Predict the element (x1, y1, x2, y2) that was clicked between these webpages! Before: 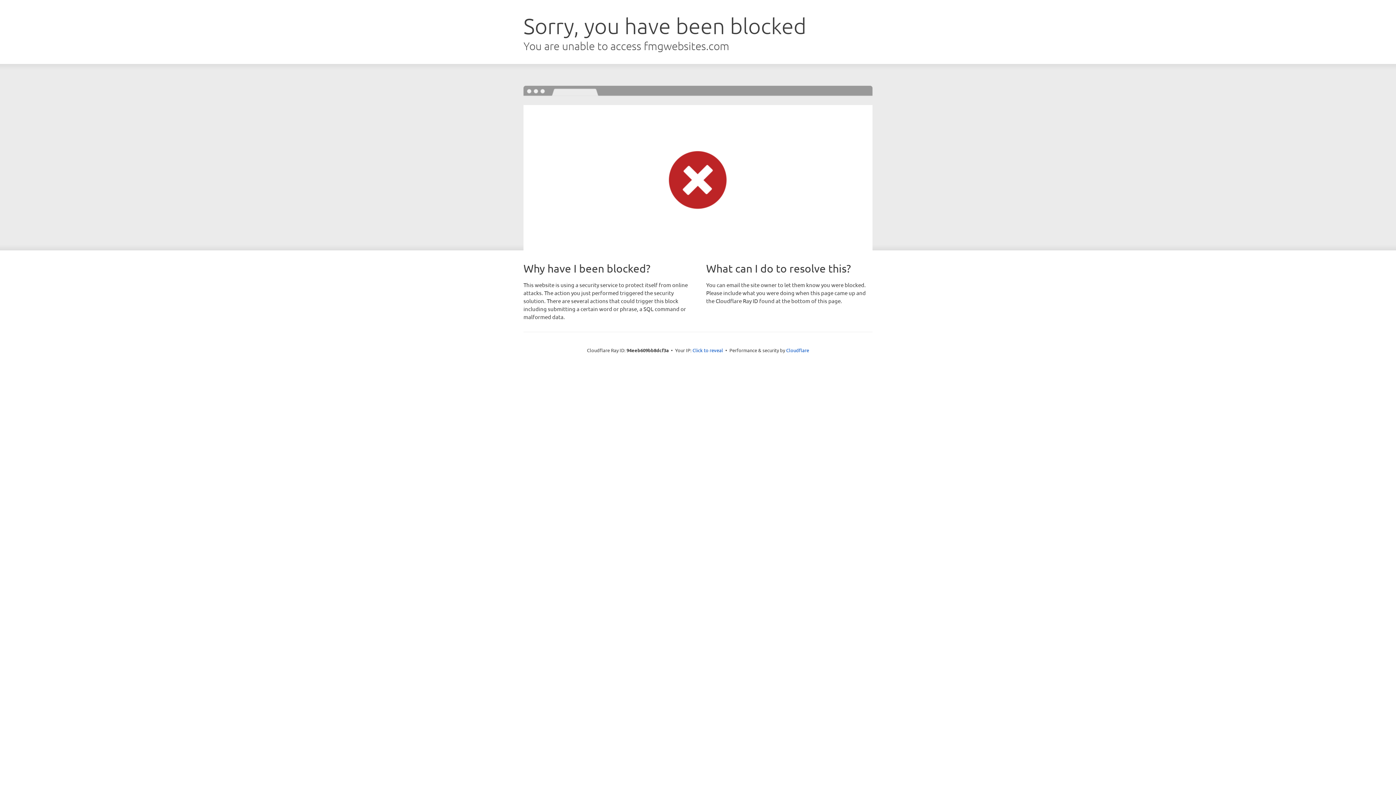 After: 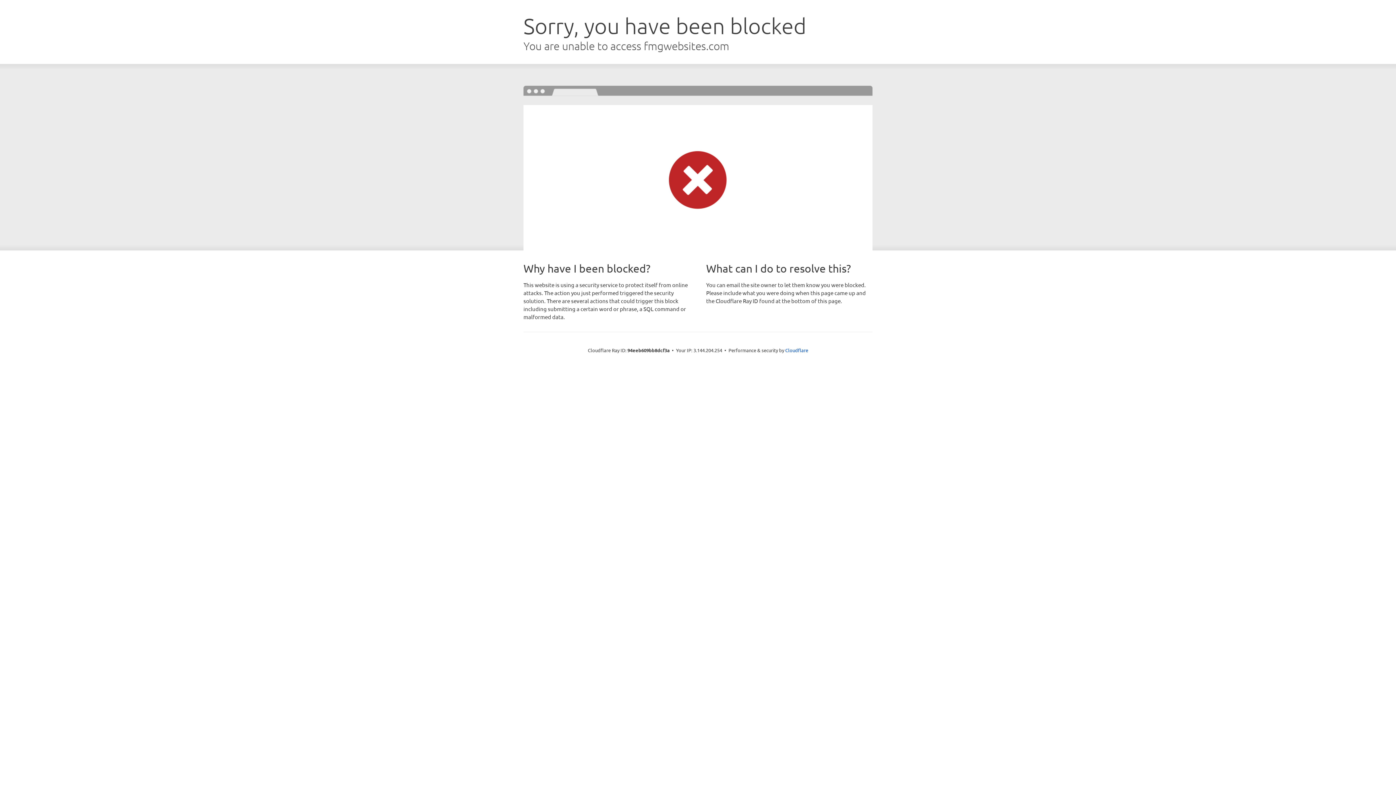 Action: label: Click to reveal bbox: (692, 346, 723, 353)